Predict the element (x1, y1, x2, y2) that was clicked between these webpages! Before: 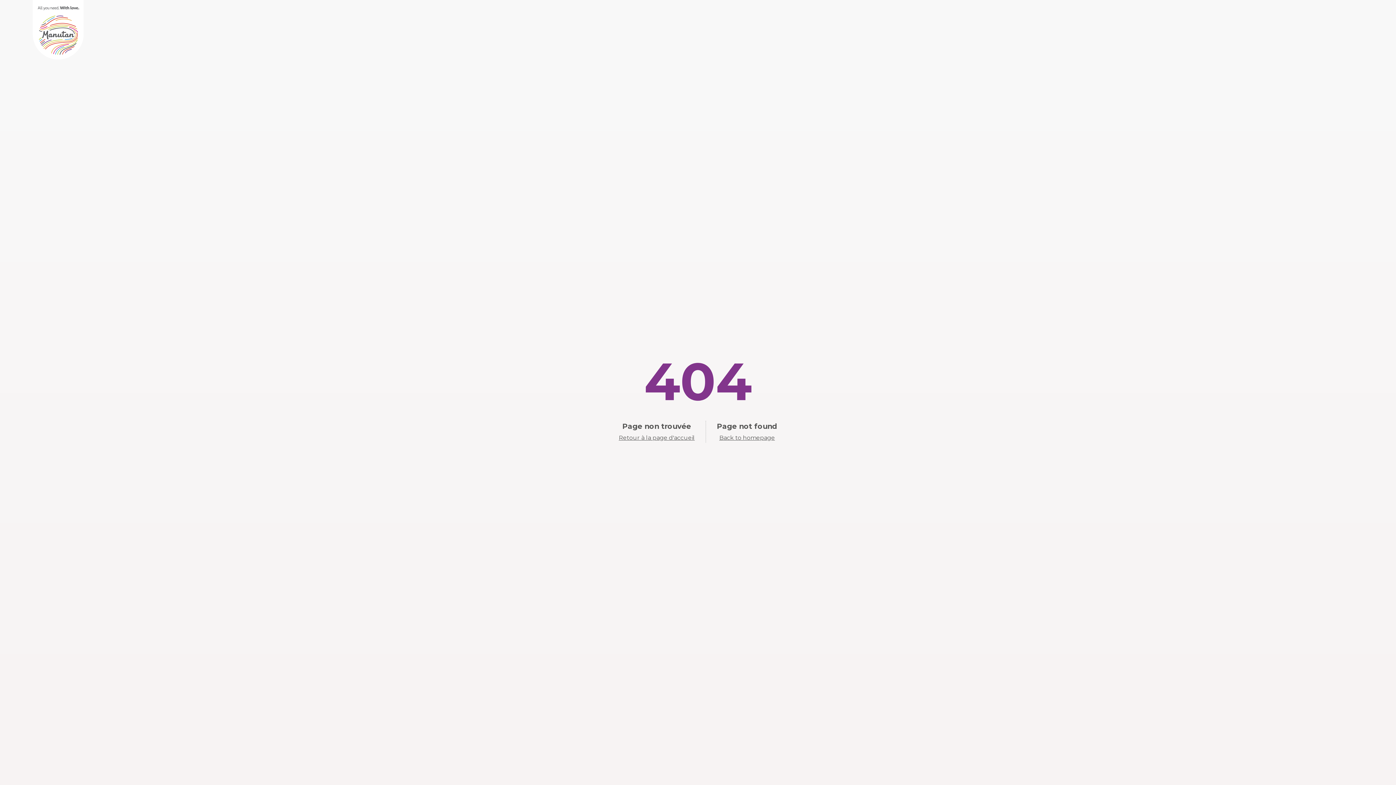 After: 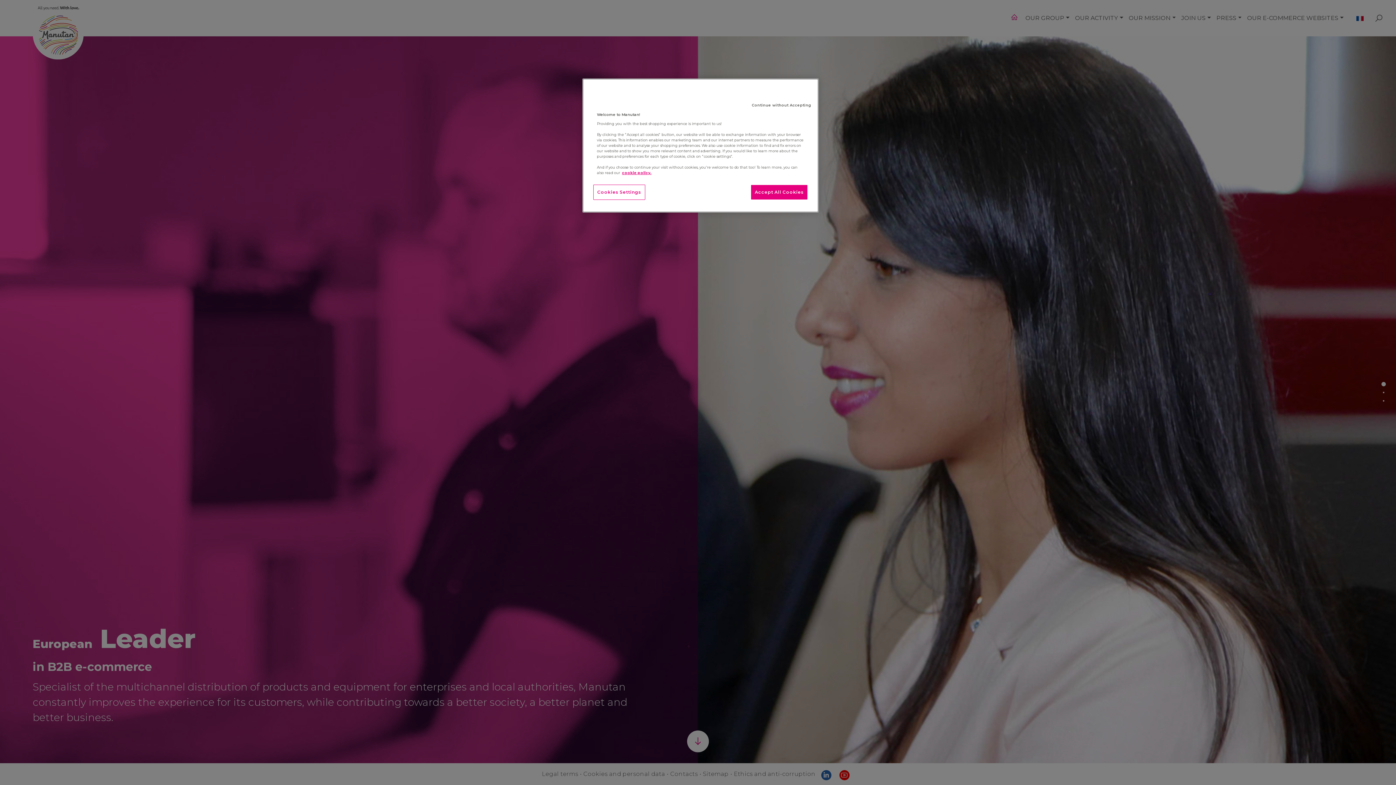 Action: label: Back to homepage bbox: (719, 434, 775, 441)